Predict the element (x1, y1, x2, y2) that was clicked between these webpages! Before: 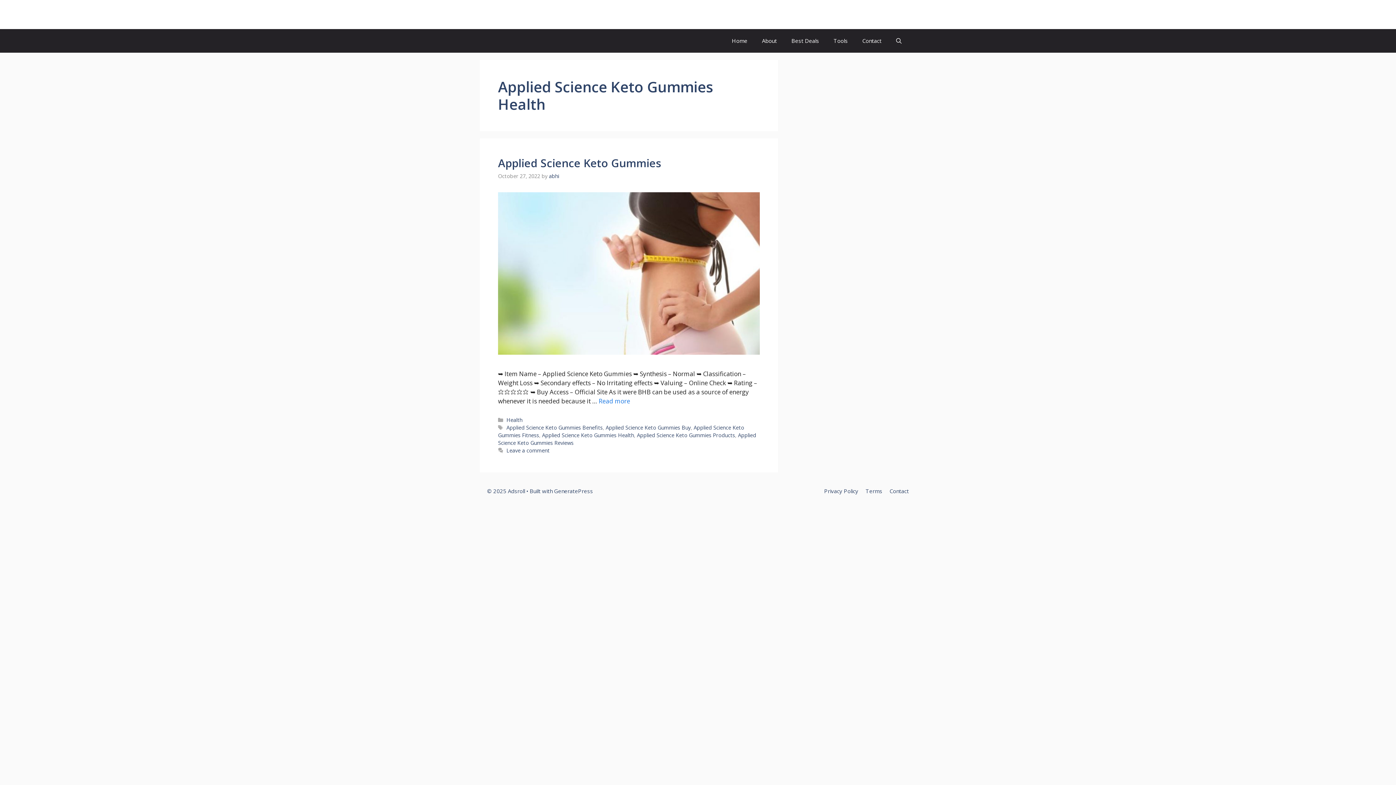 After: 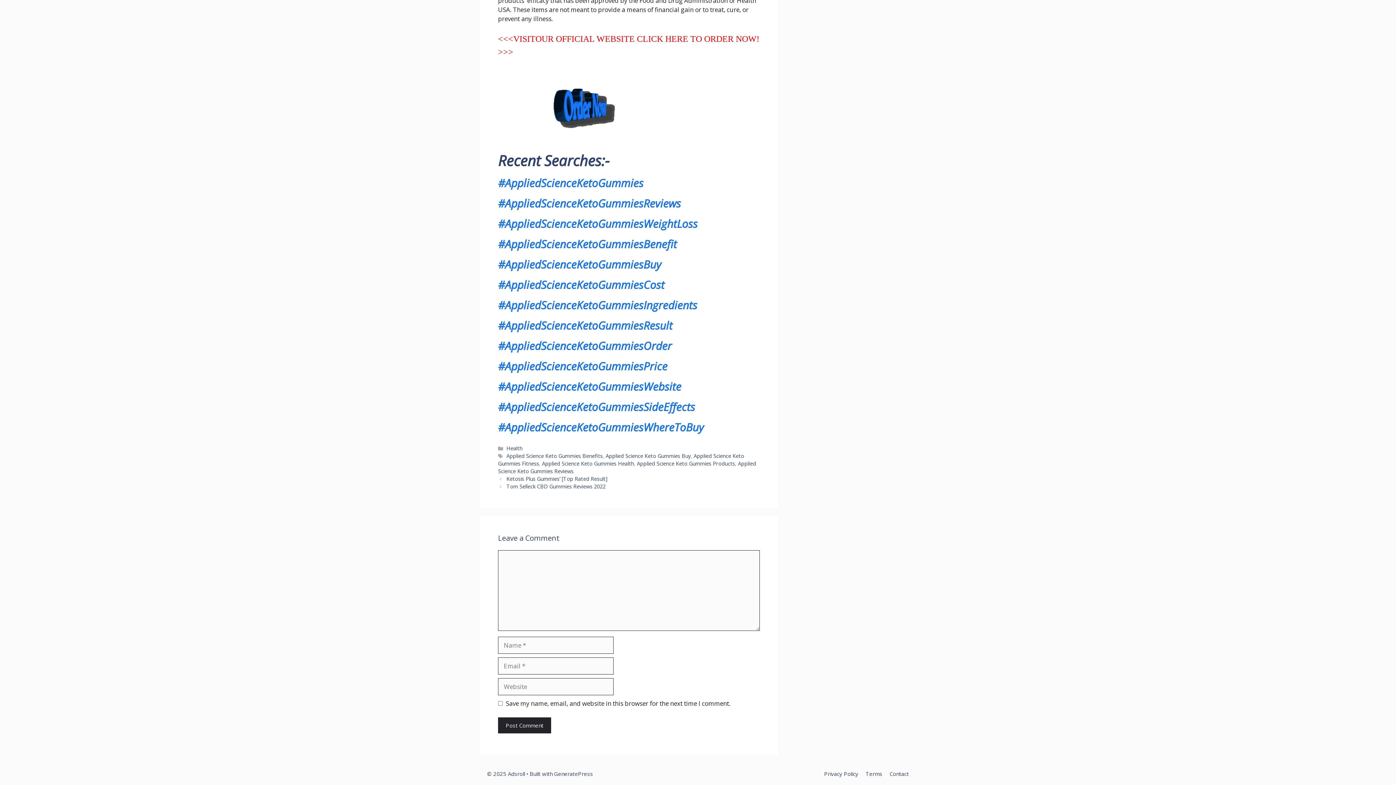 Action: label: Leave a comment bbox: (506, 447, 549, 454)